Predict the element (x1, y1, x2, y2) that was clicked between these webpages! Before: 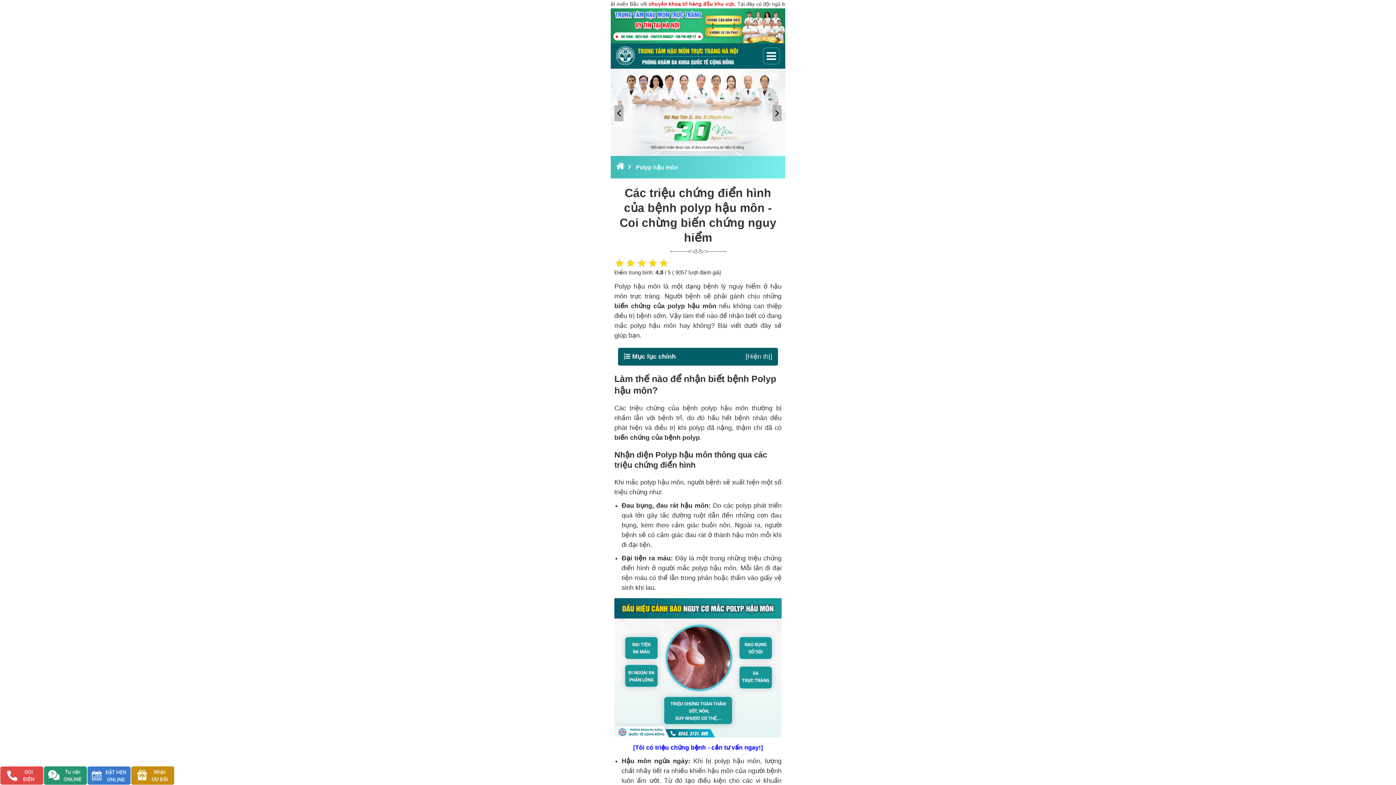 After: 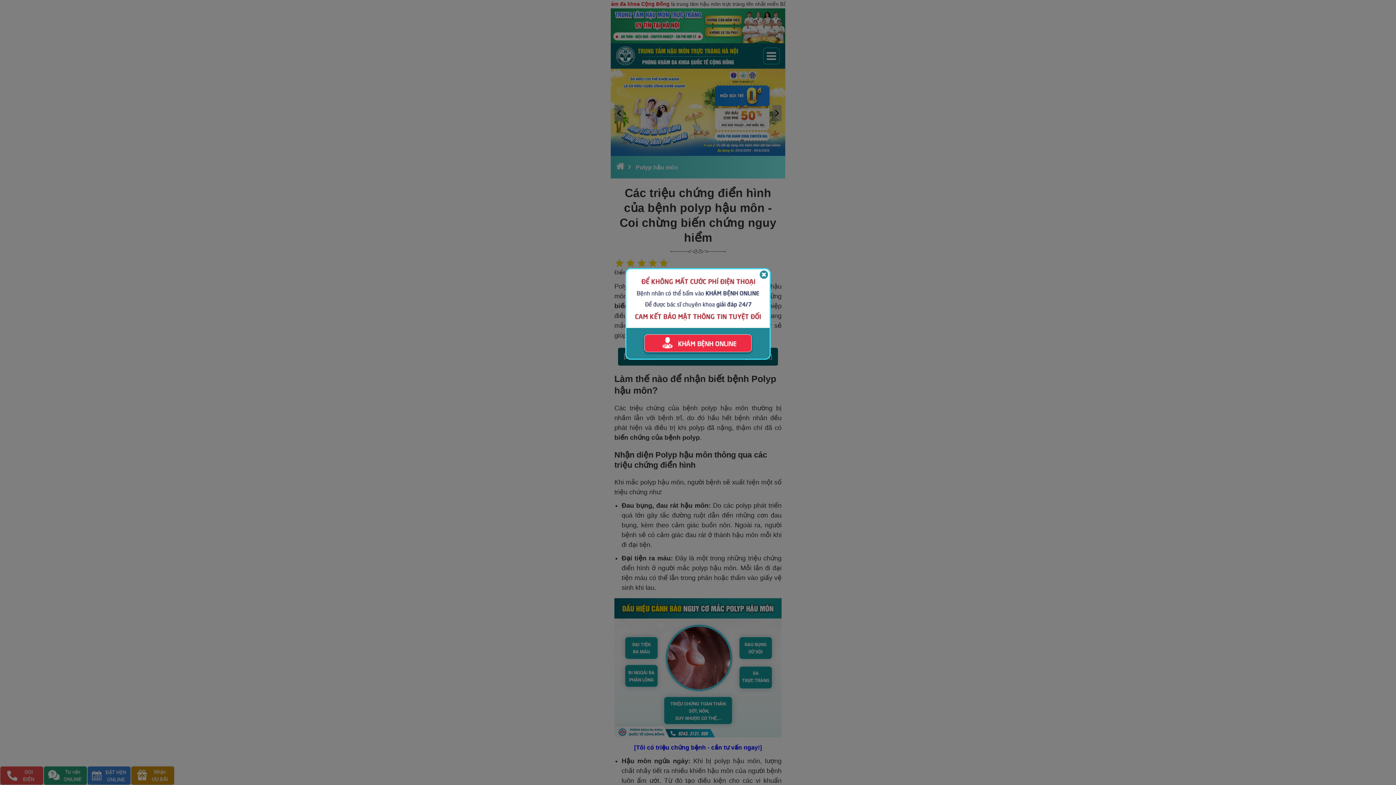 Action: bbox: (654, 766, 698, 785)